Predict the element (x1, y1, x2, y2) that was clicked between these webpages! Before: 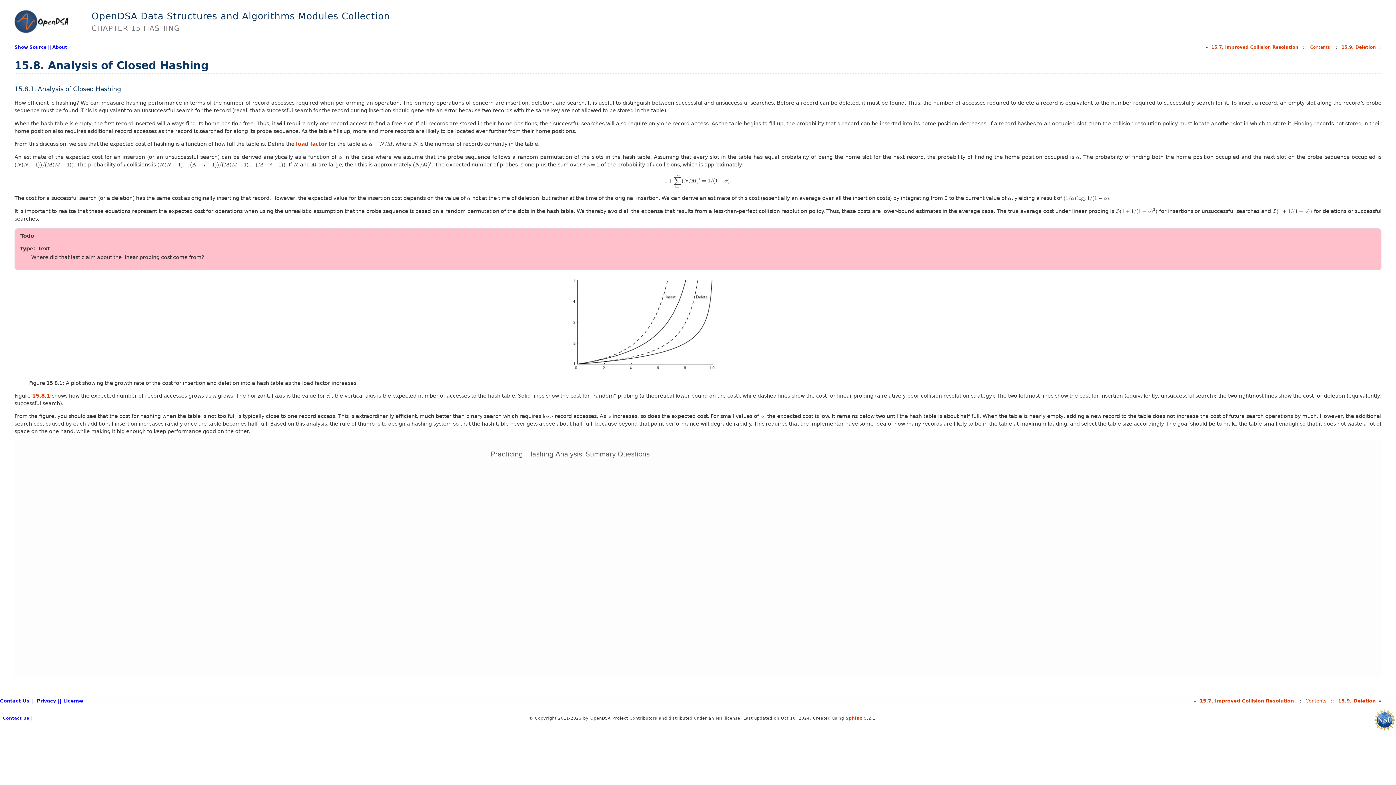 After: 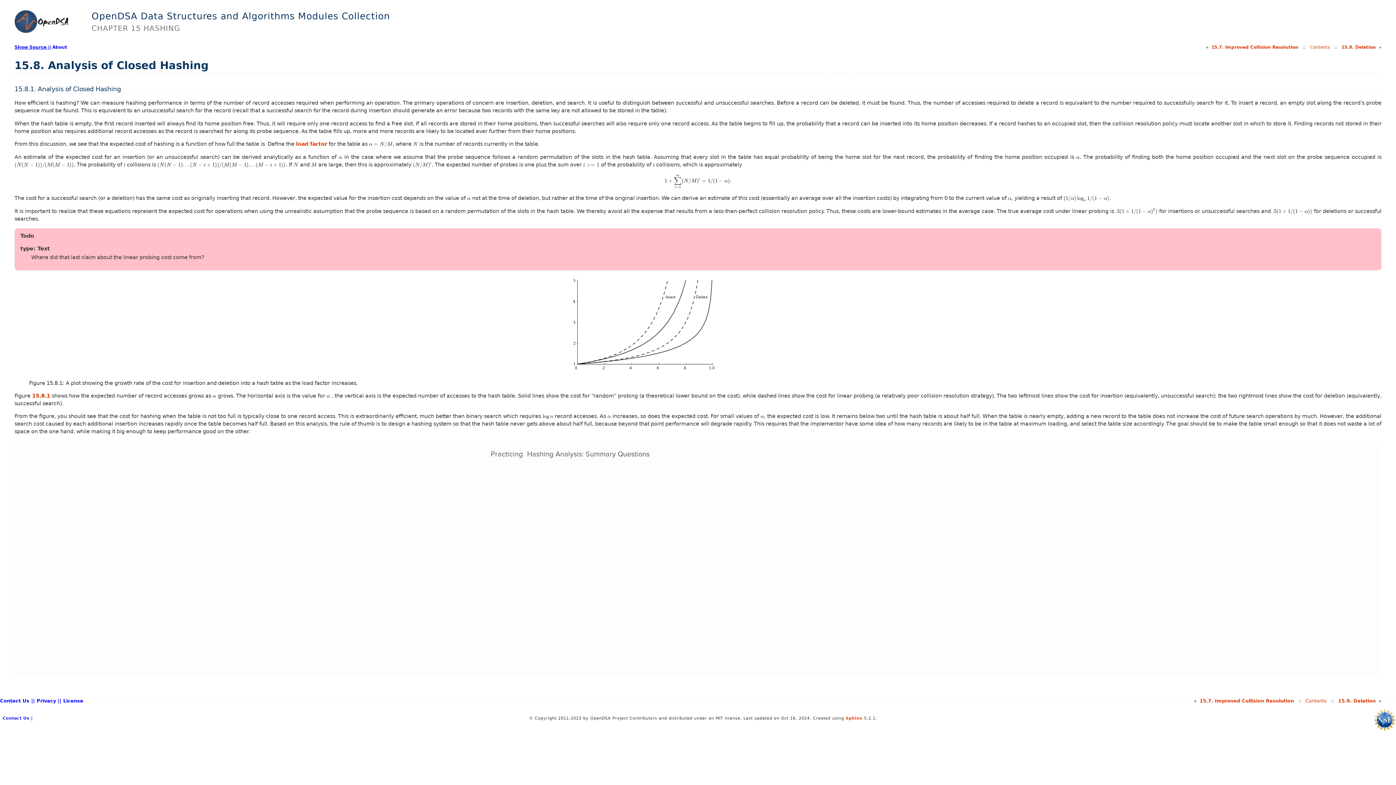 Action: bbox: (14, 44, 49, 50) label: Show Source |